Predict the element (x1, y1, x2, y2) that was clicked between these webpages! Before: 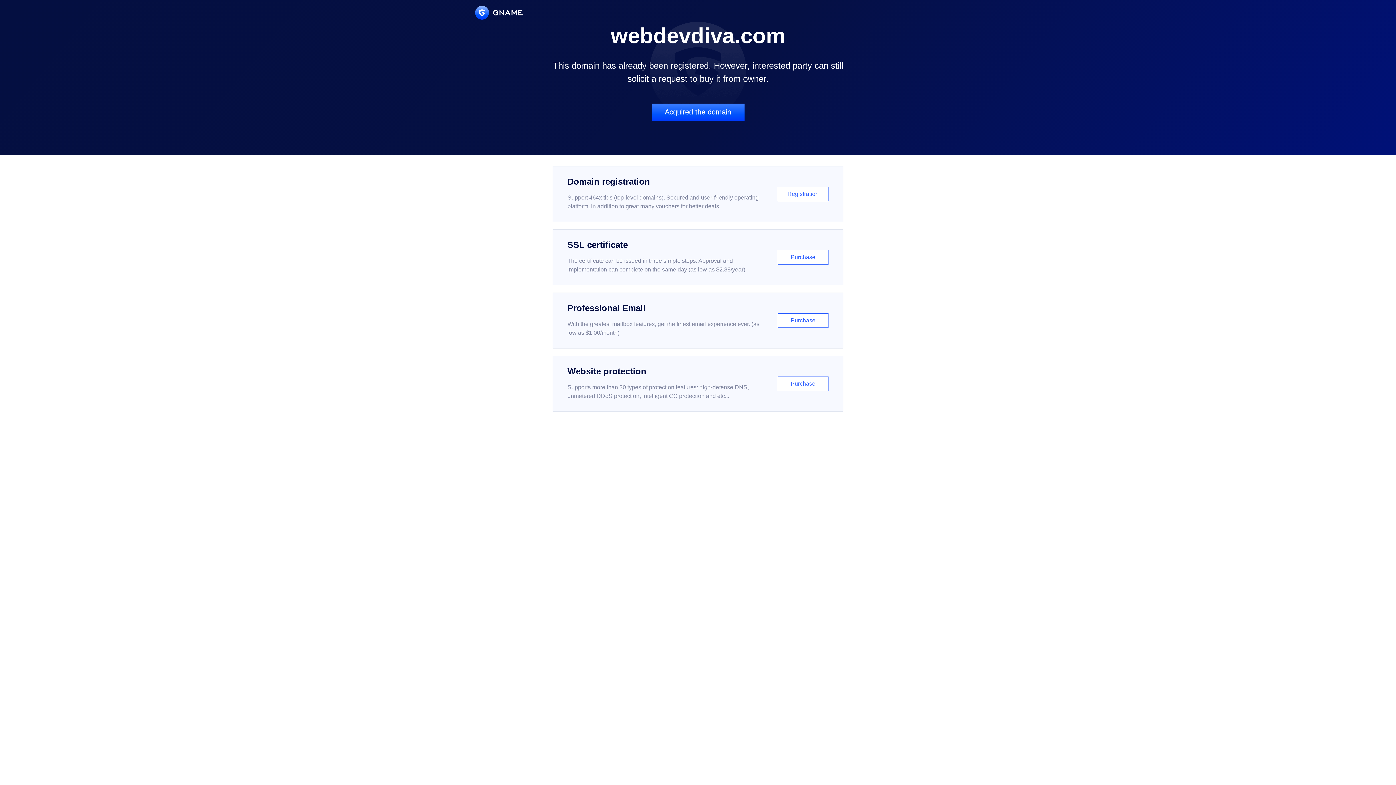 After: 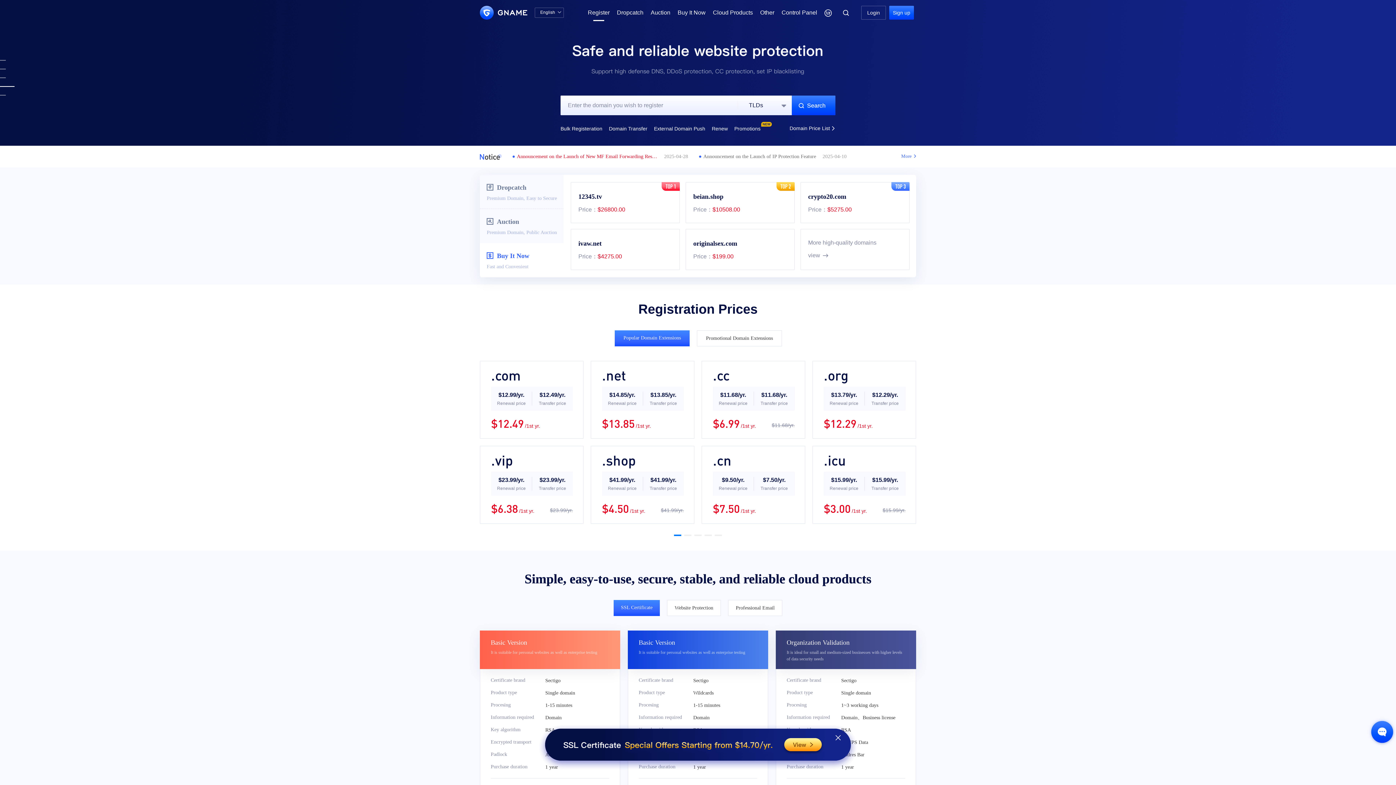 Action: bbox: (552, 166, 843, 222) label: Domain registration

Support 464x tlds (top-level domains). Secured and user-friendly operating platform, in addition to great many vouchers for better deals.

Registration